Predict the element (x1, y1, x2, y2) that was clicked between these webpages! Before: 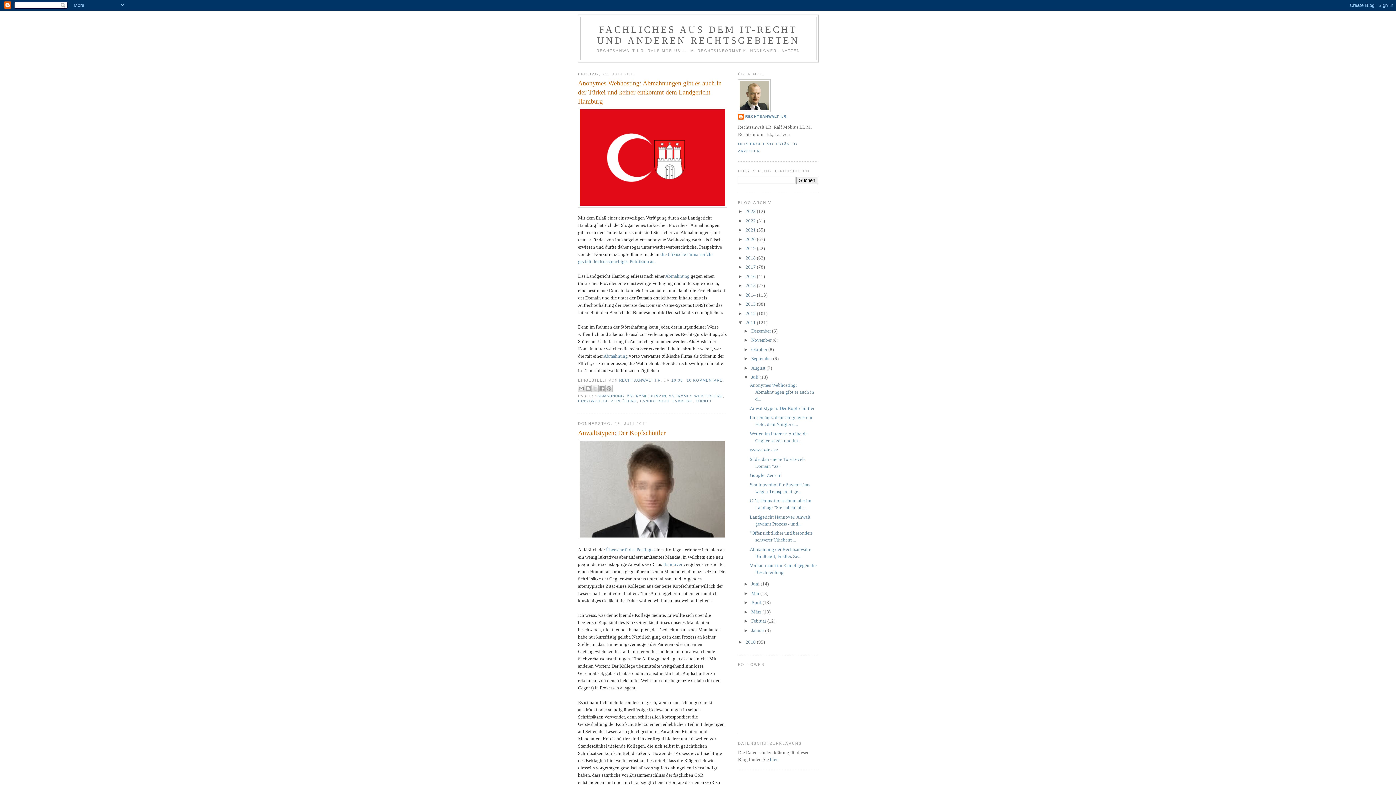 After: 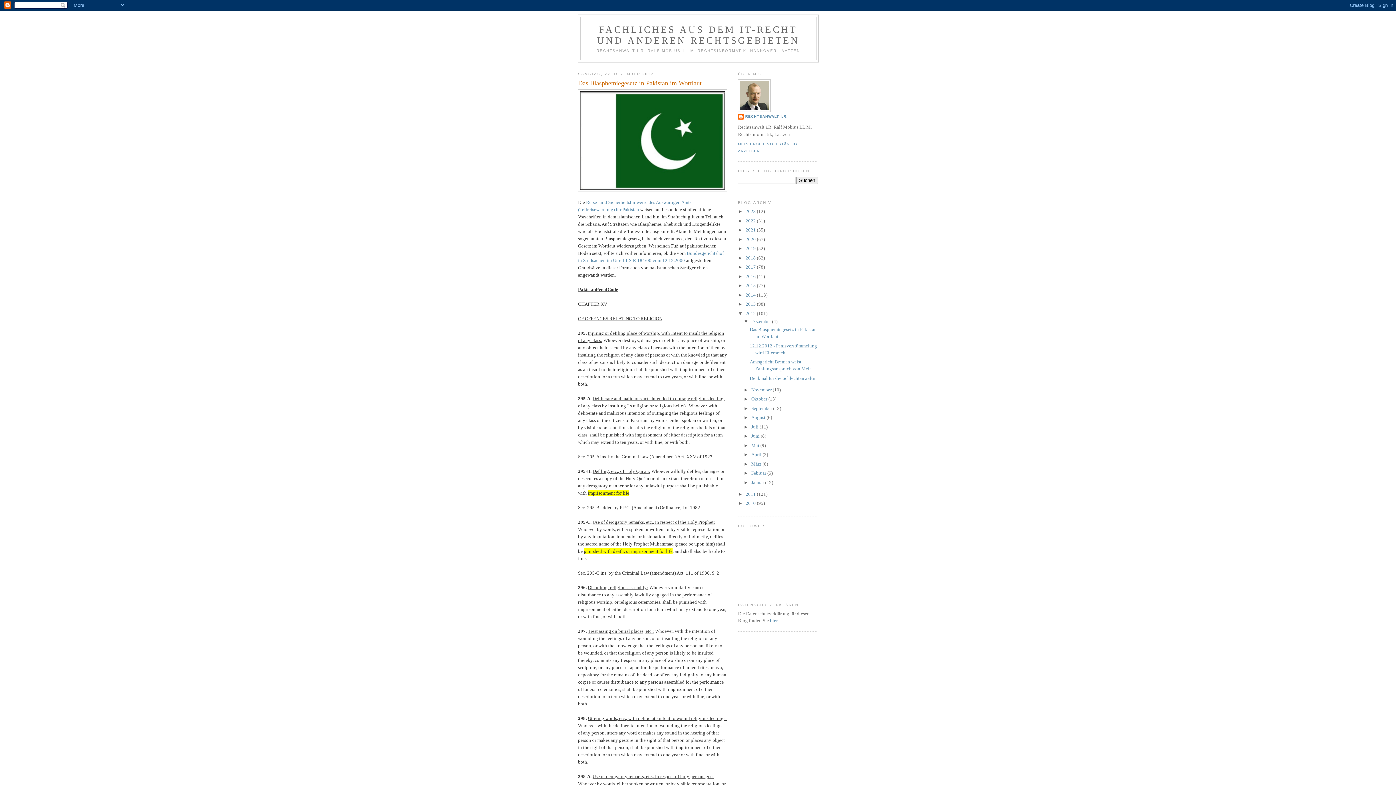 Action: label: 2012  bbox: (745, 310, 757, 316)